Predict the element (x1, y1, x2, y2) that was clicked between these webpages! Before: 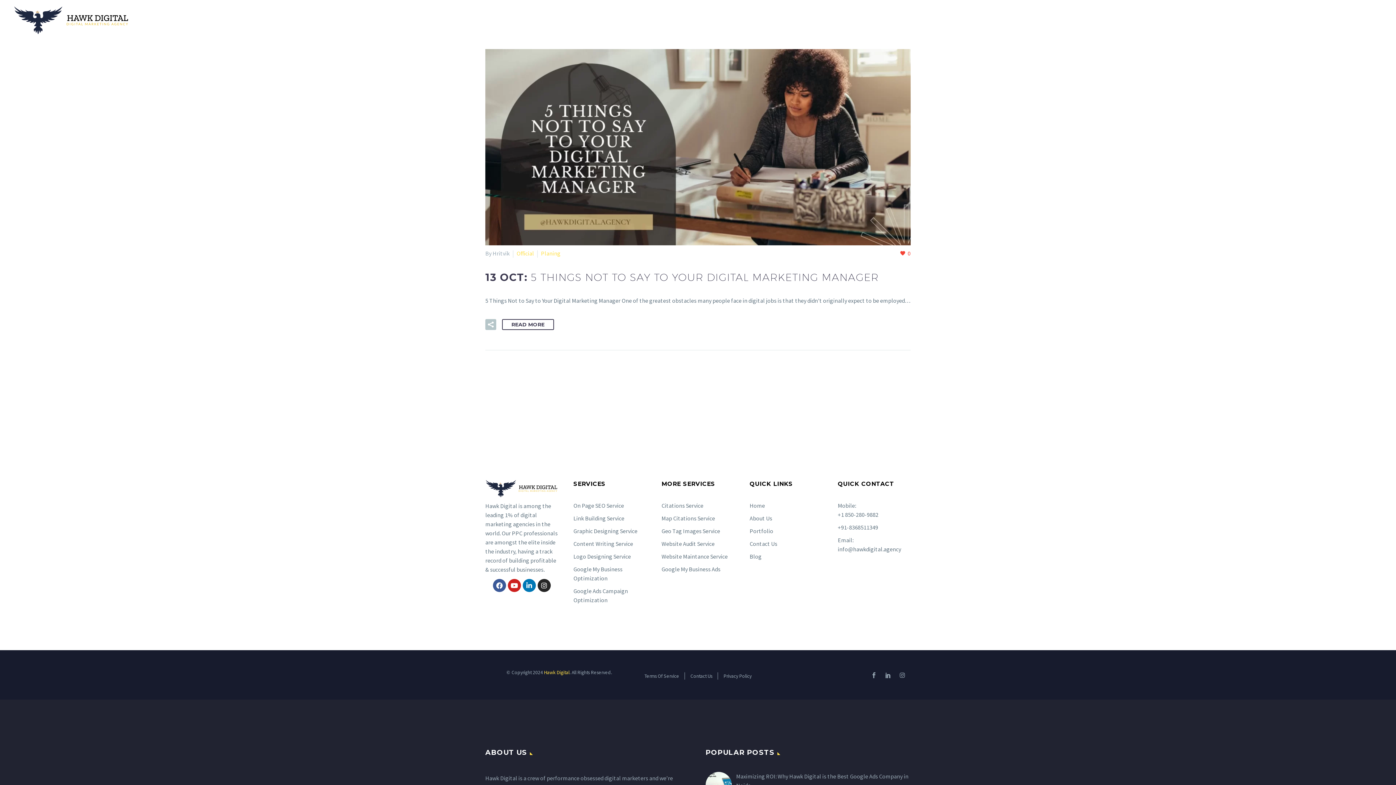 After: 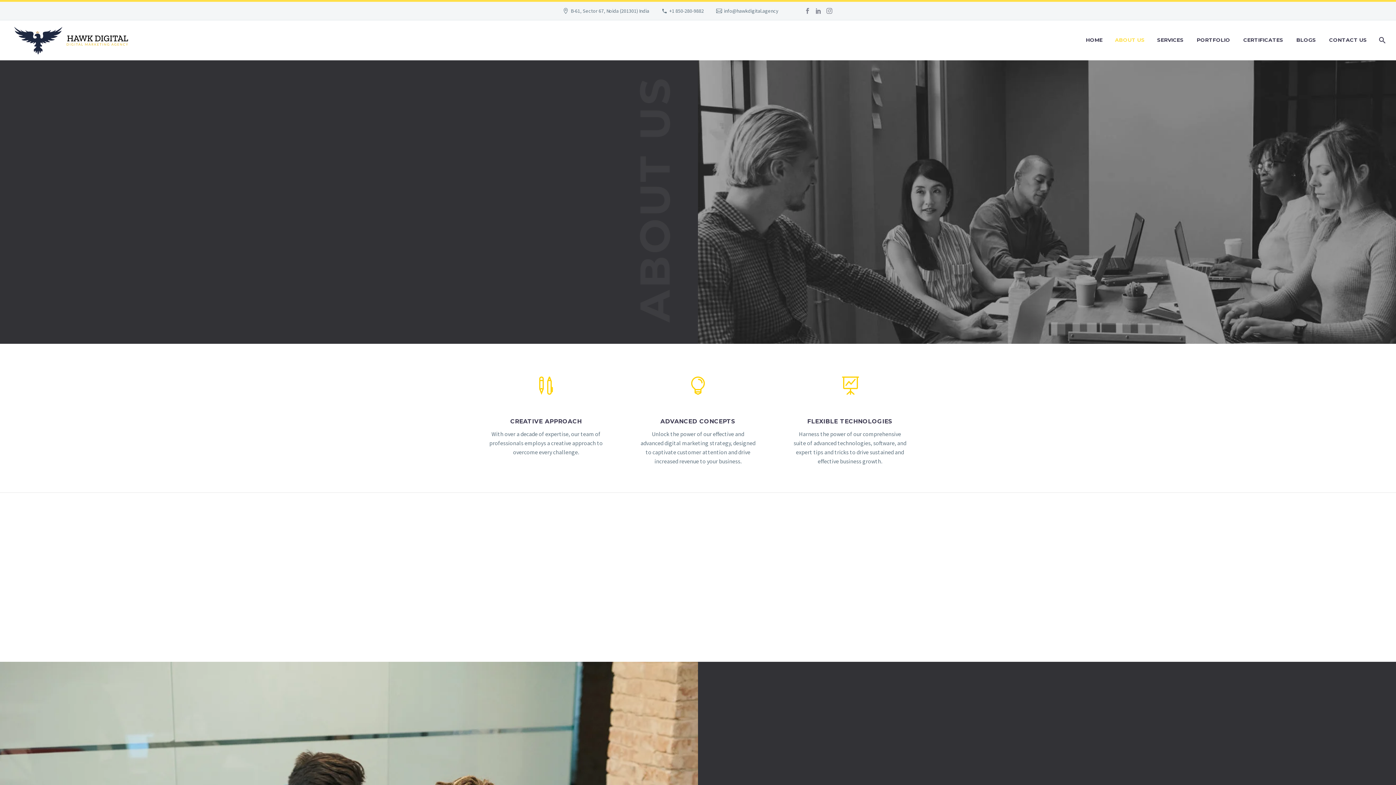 Action: label: About Us bbox: (749, 514, 822, 523)